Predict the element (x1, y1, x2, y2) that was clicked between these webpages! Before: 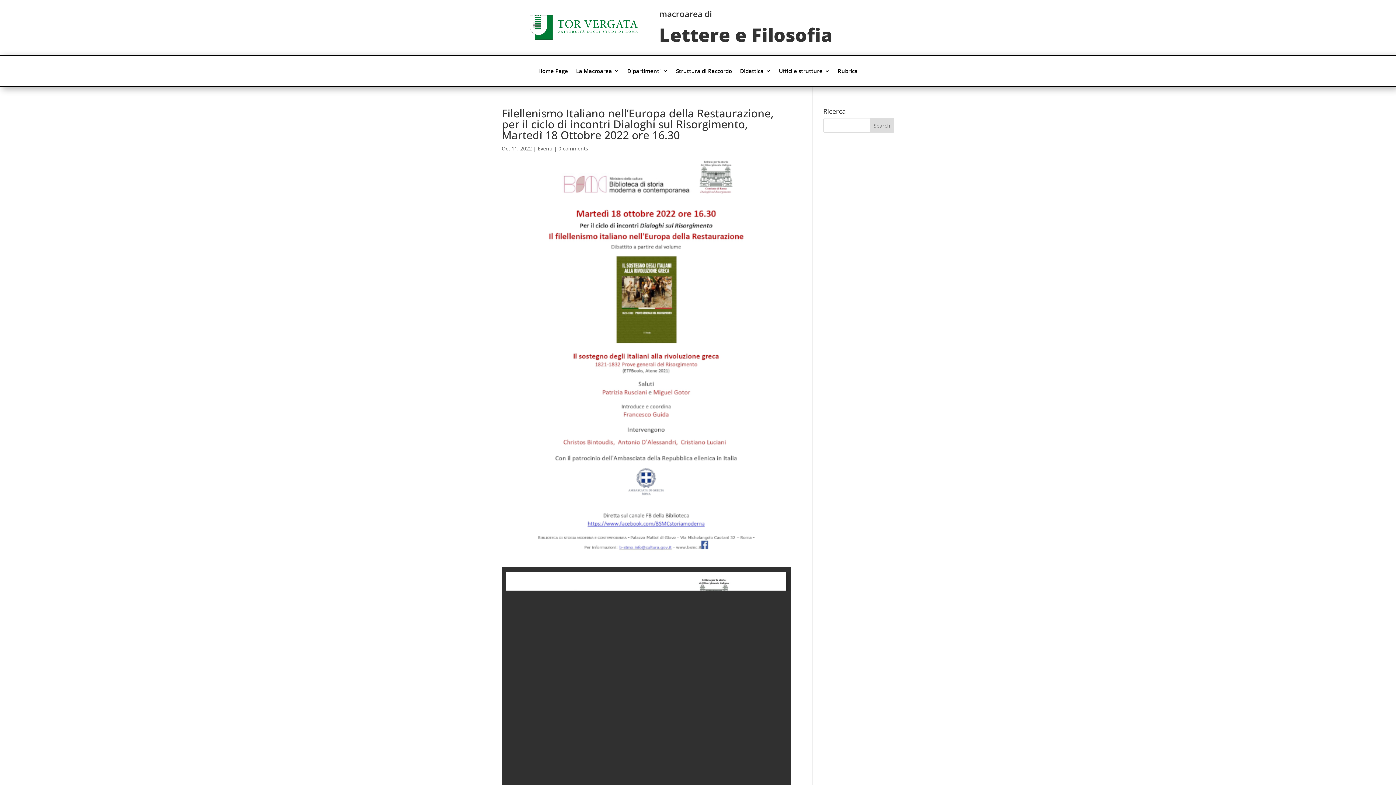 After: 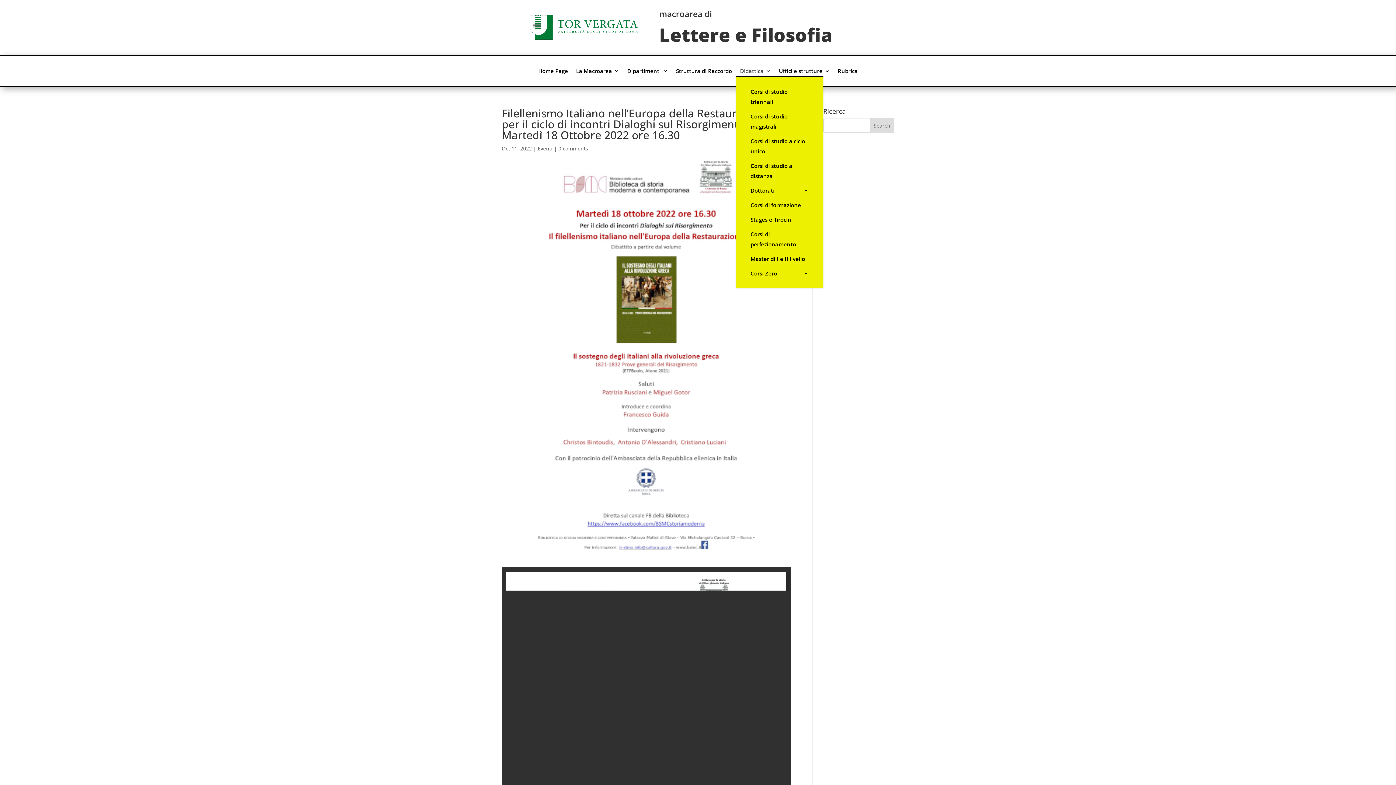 Action: label: Didattica bbox: (740, 68, 771, 76)